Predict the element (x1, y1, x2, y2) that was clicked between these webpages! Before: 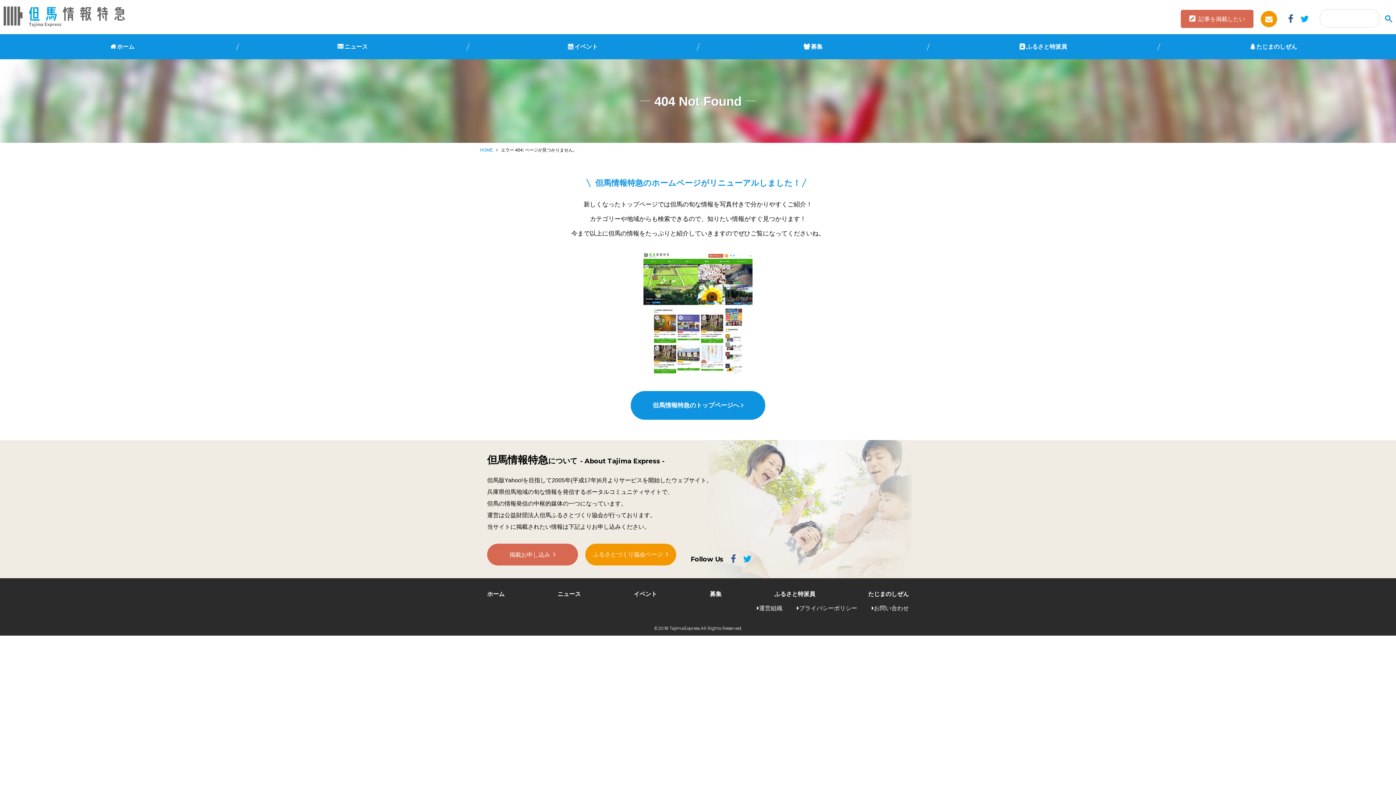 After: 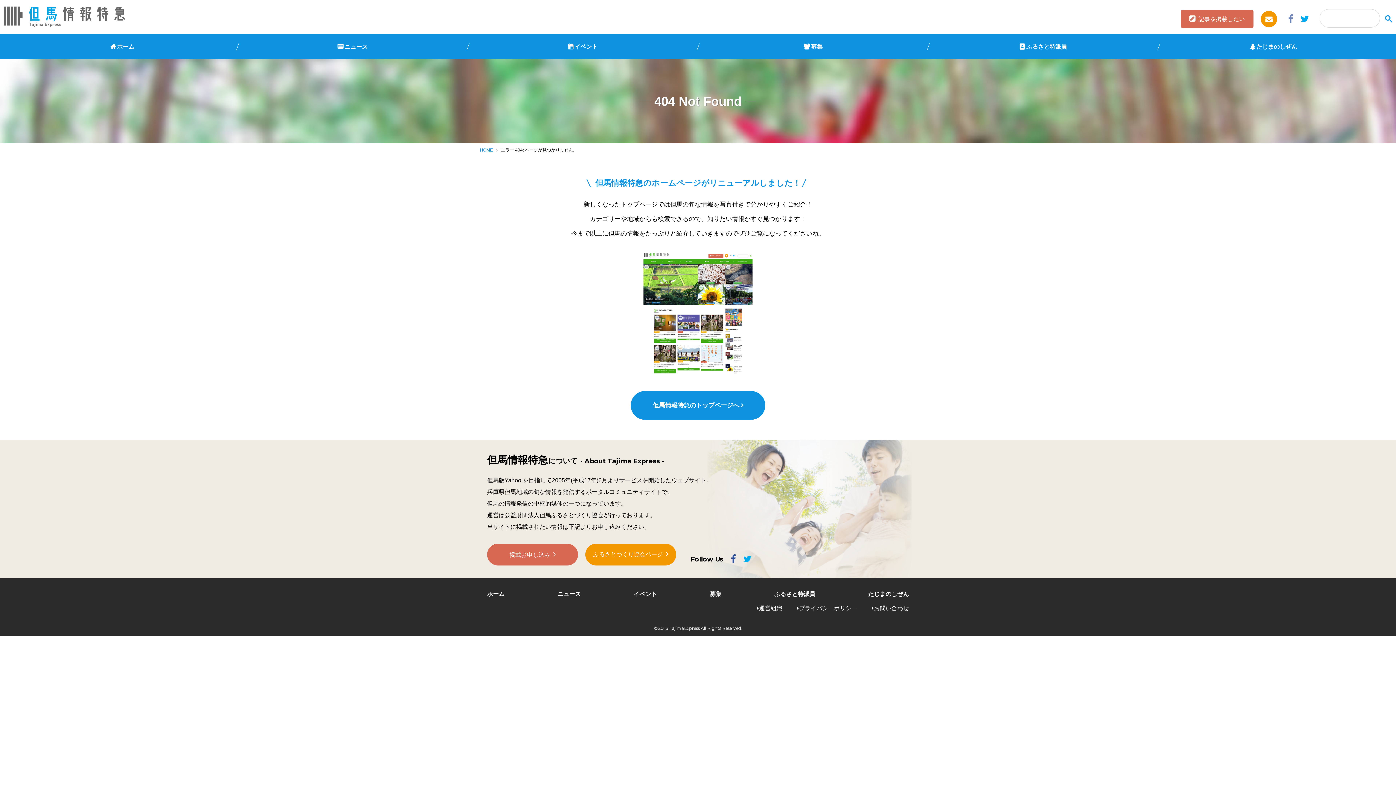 Action: bbox: (1288, 10, 1293, 27)